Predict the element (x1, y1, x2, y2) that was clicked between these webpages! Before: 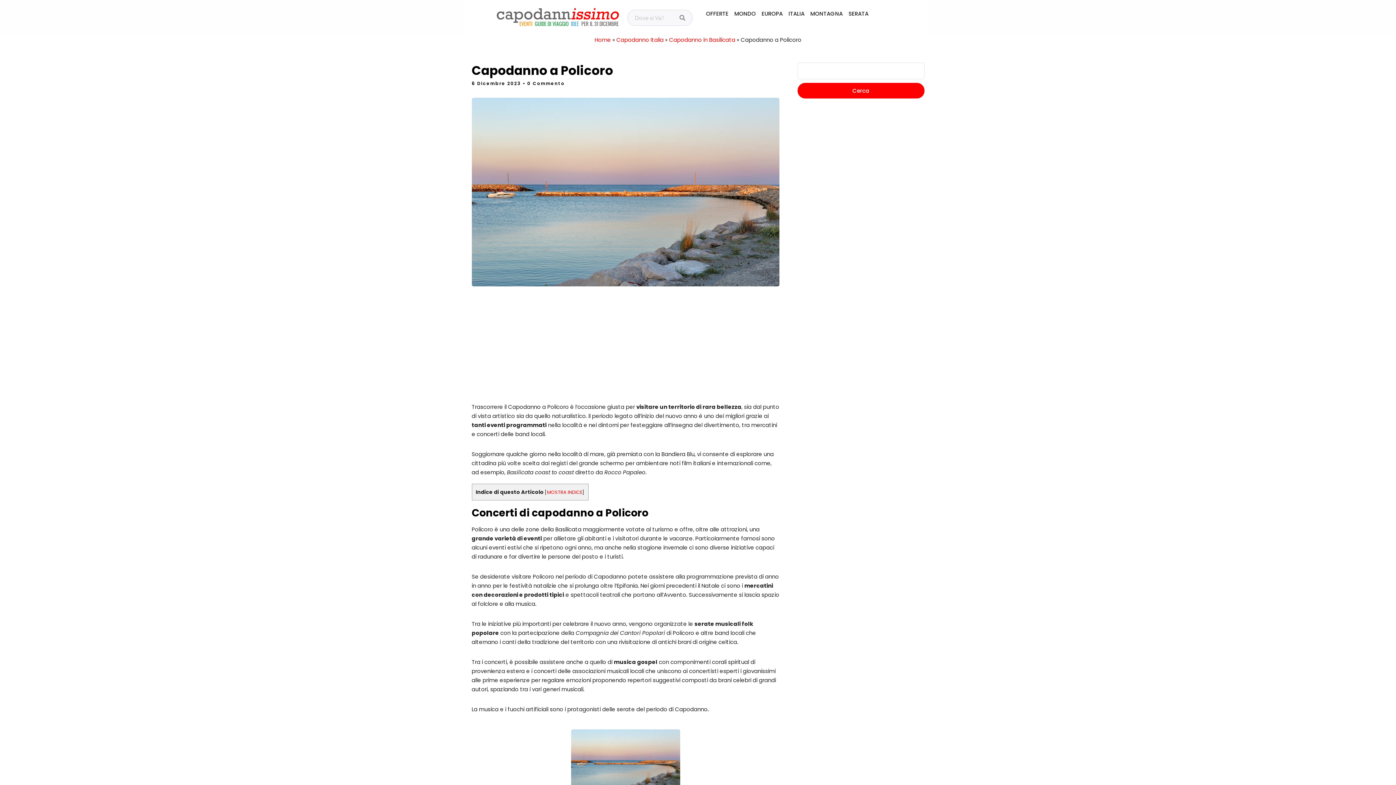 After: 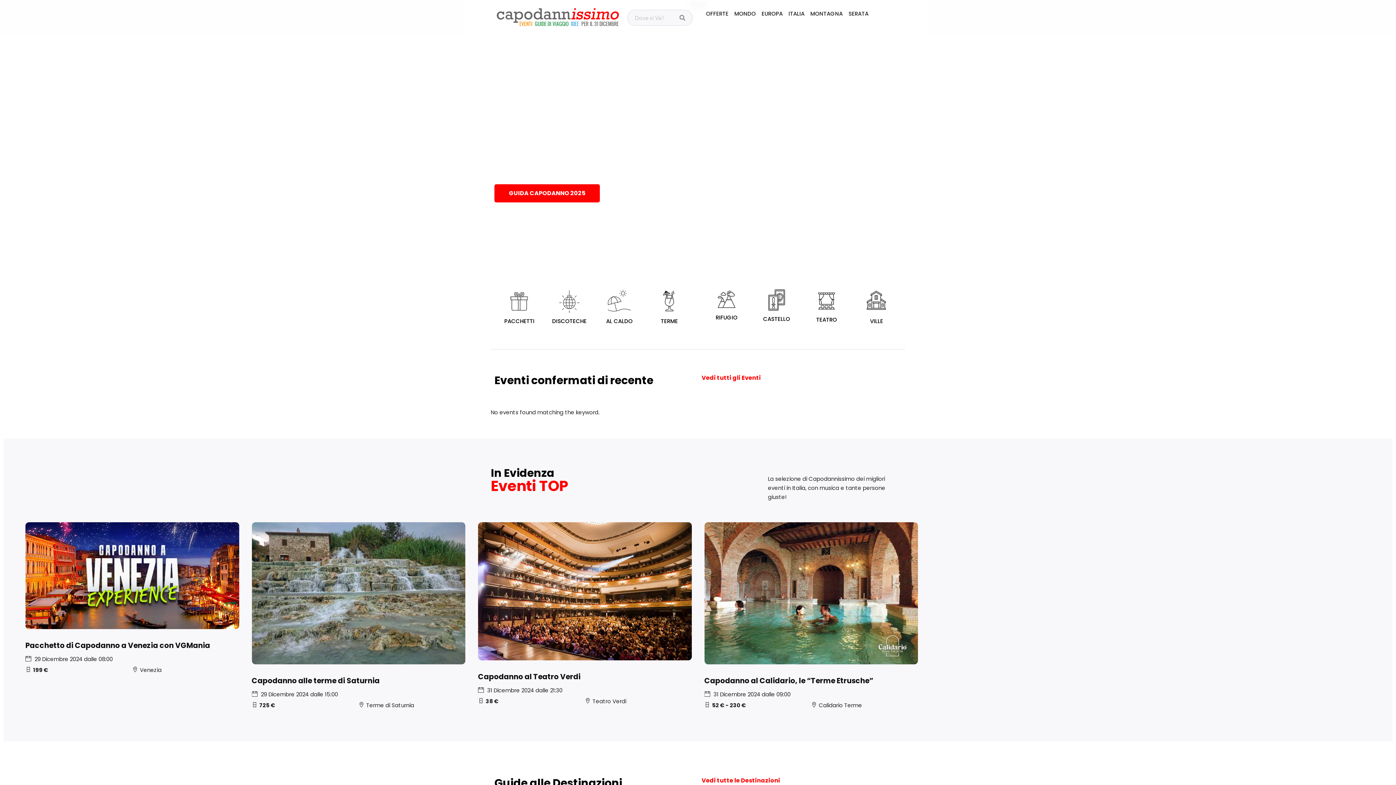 Action: label: Home bbox: (594, 36, 611, 43)